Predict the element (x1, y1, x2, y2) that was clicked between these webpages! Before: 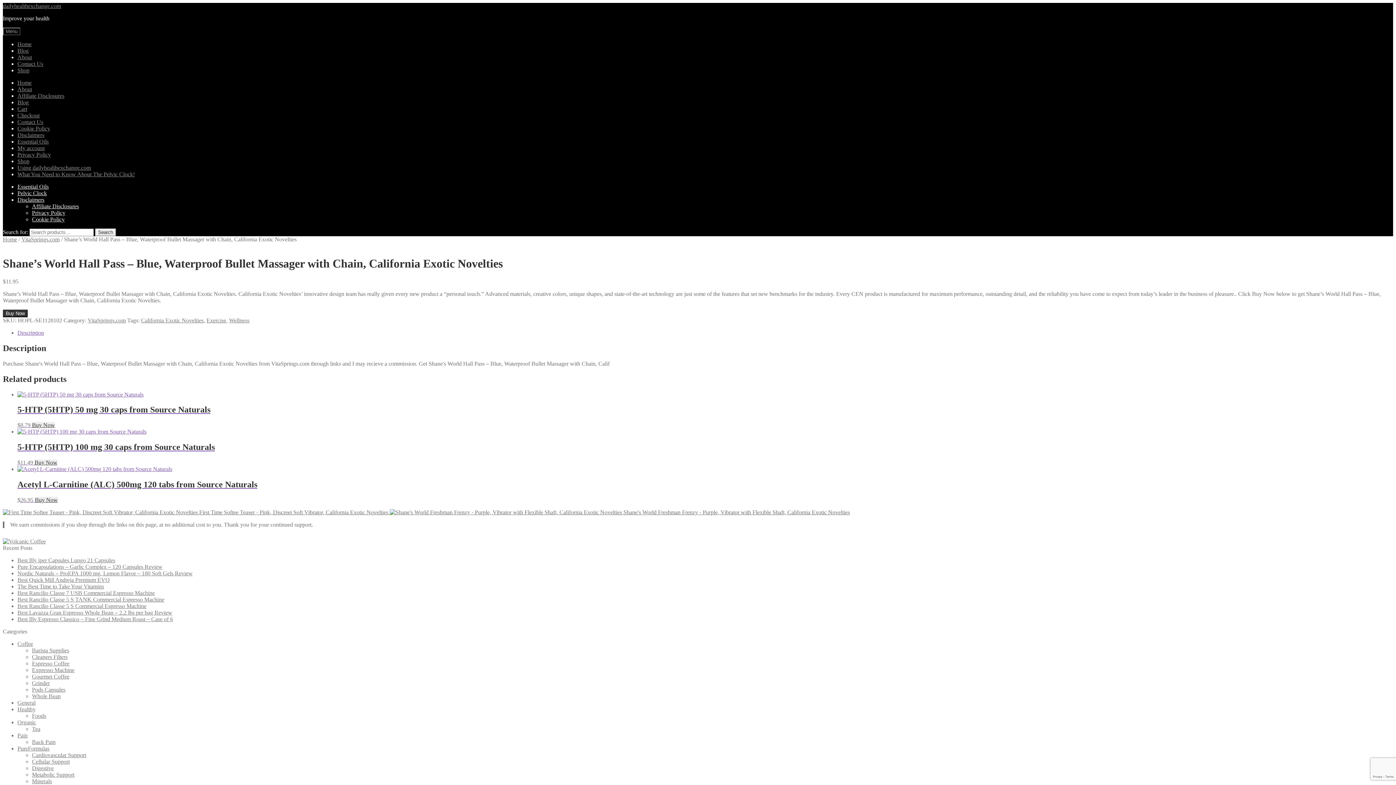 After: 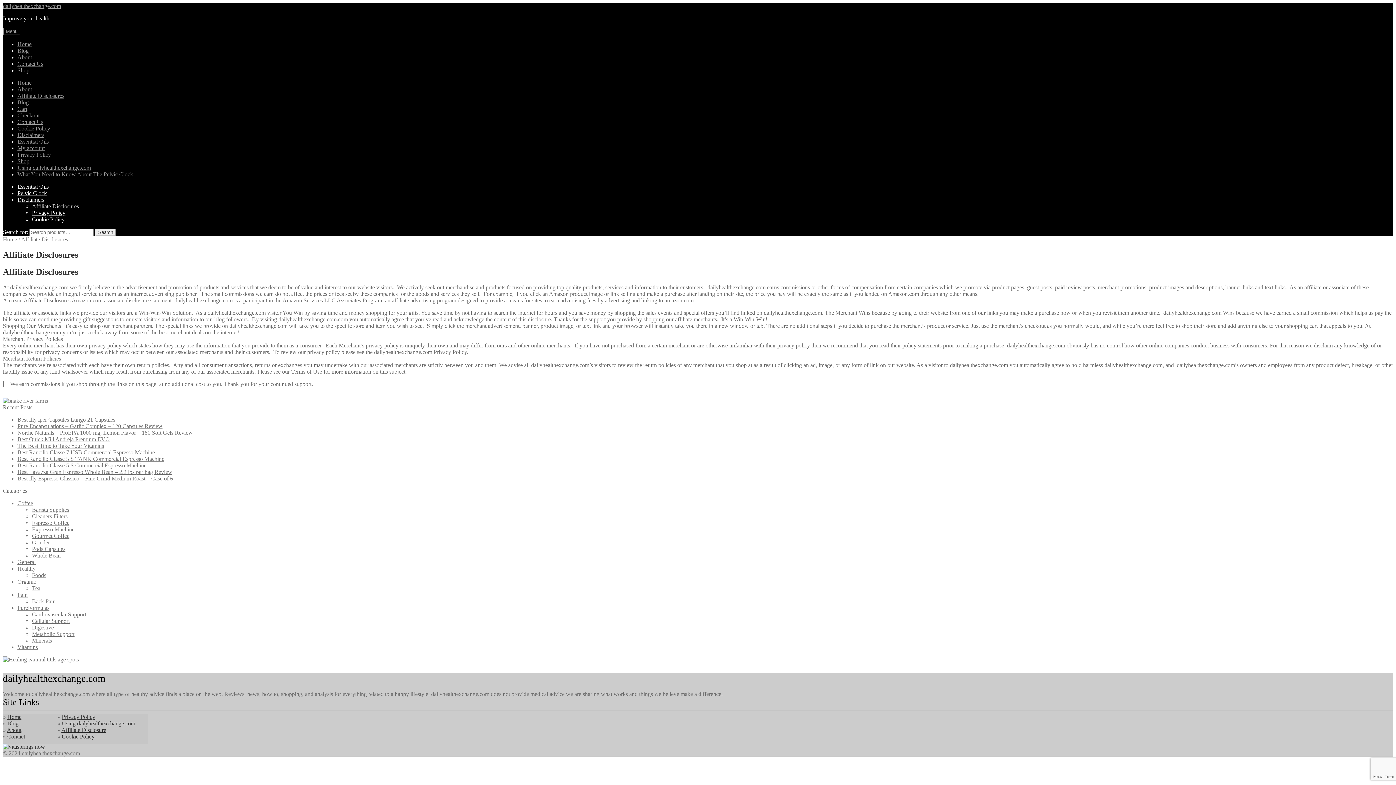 Action: label: Affiliate Disclosures bbox: (17, 92, 64, 98)